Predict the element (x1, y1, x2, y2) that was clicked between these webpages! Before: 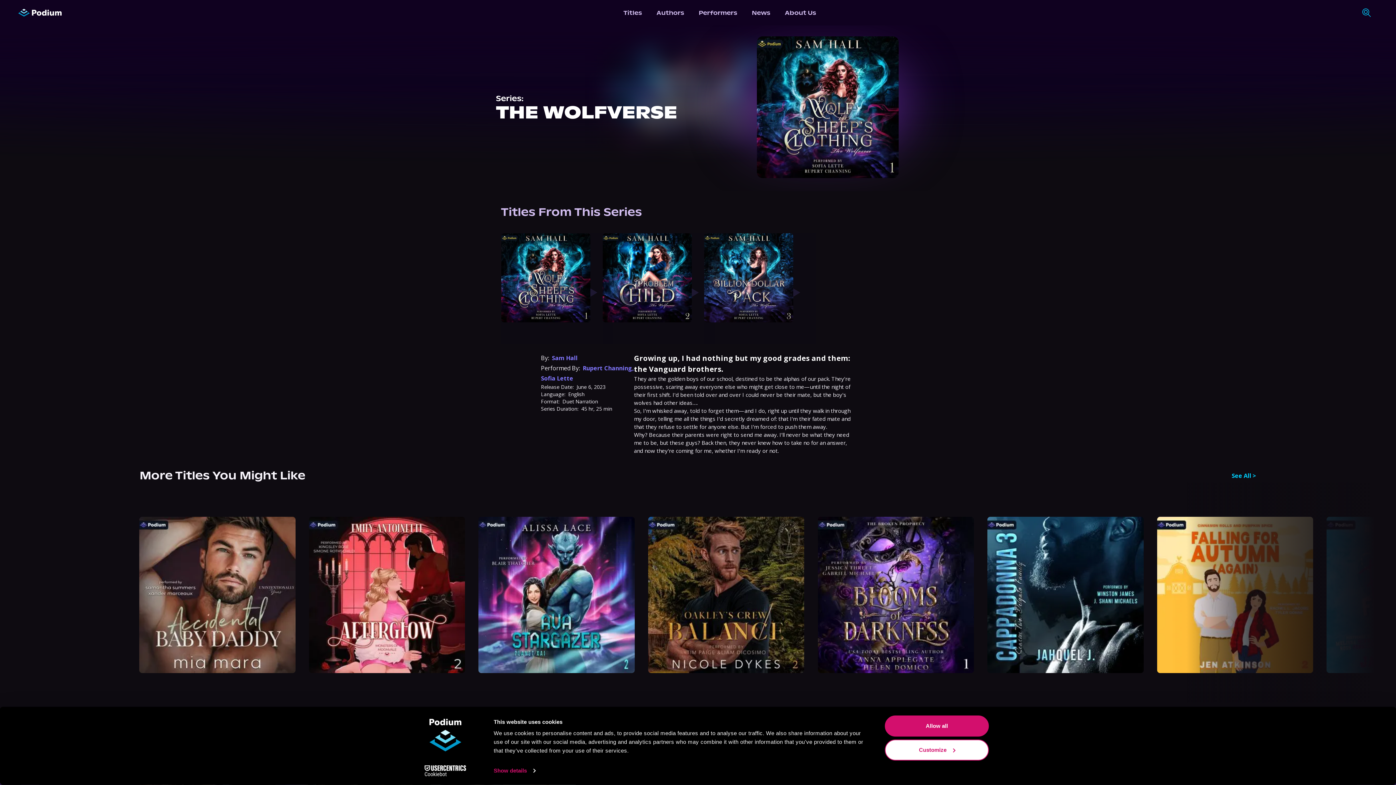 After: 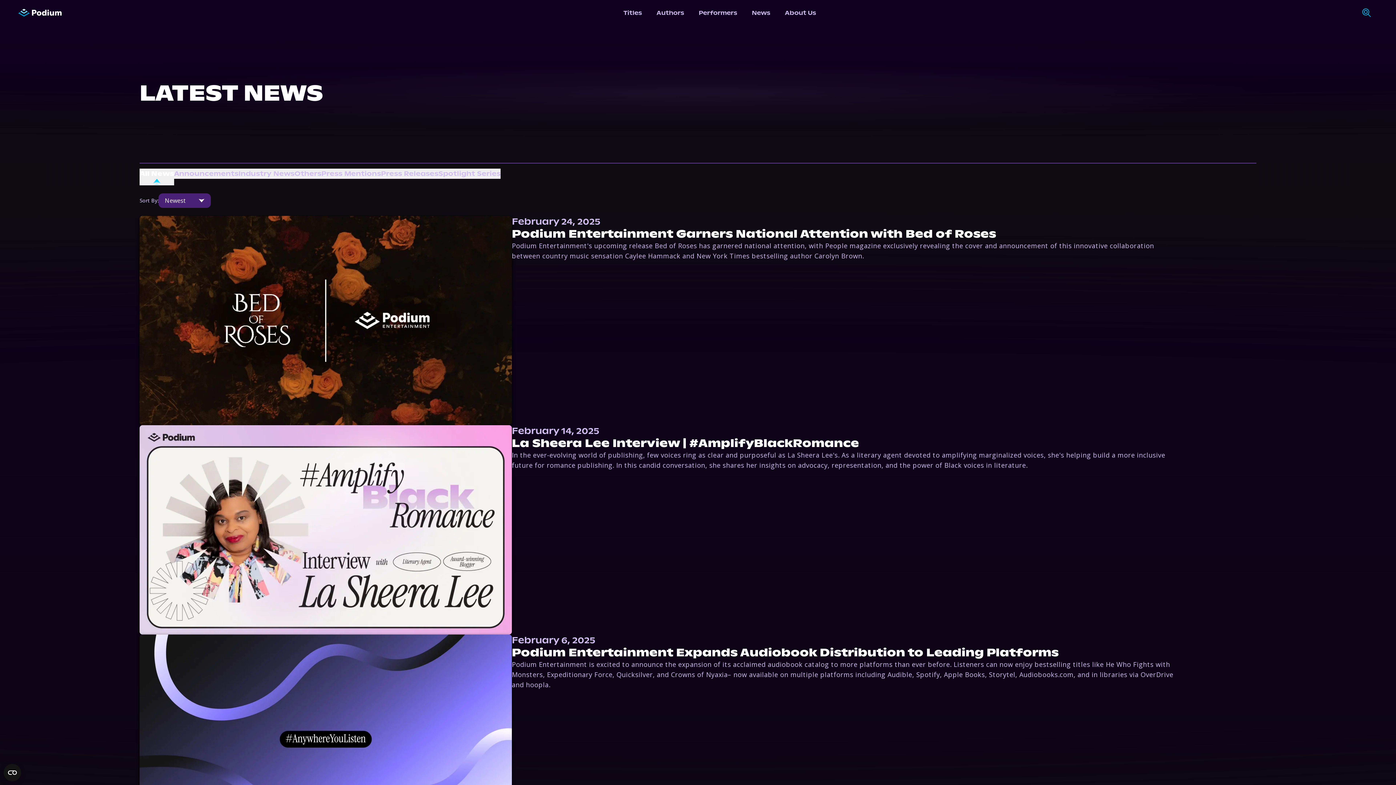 Action: label: News bbox: (744, 1, 777, 24)